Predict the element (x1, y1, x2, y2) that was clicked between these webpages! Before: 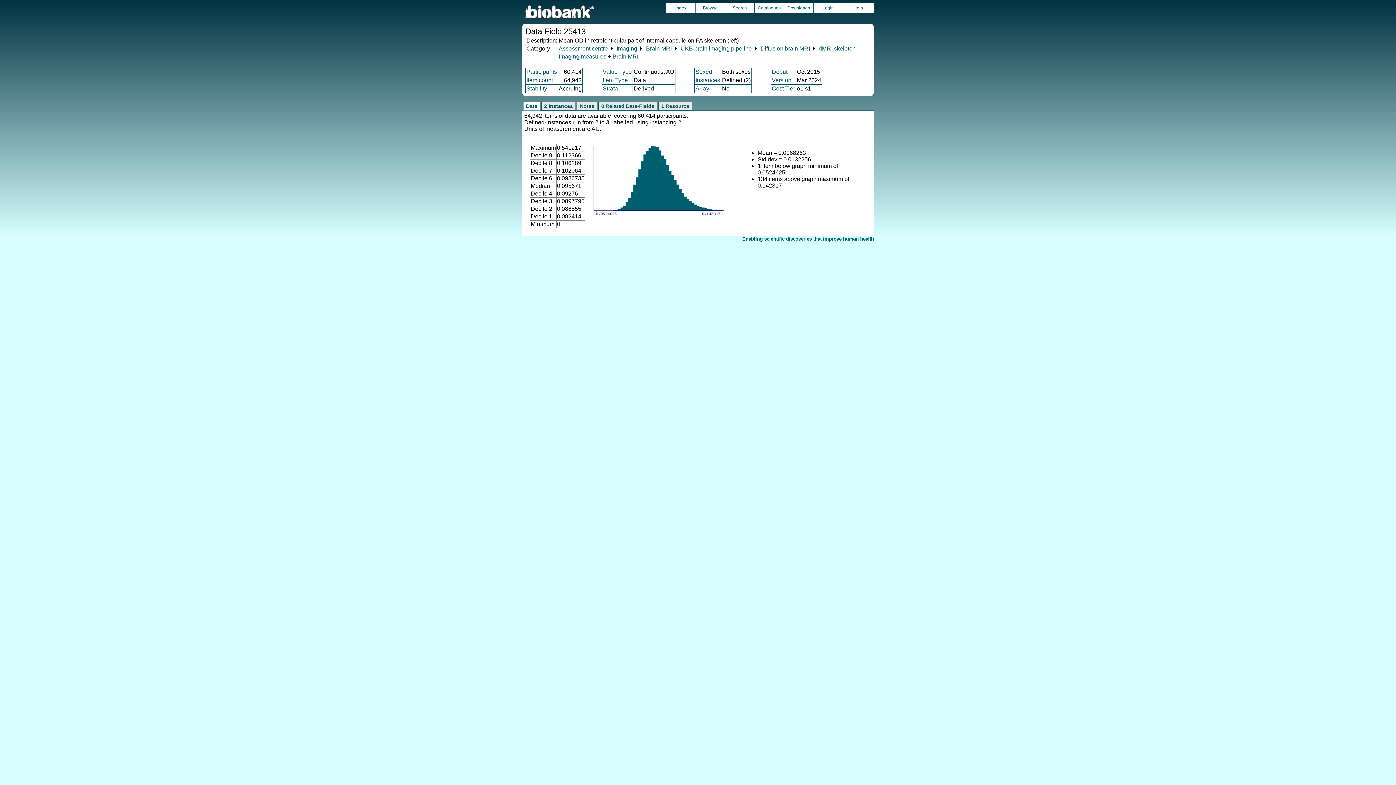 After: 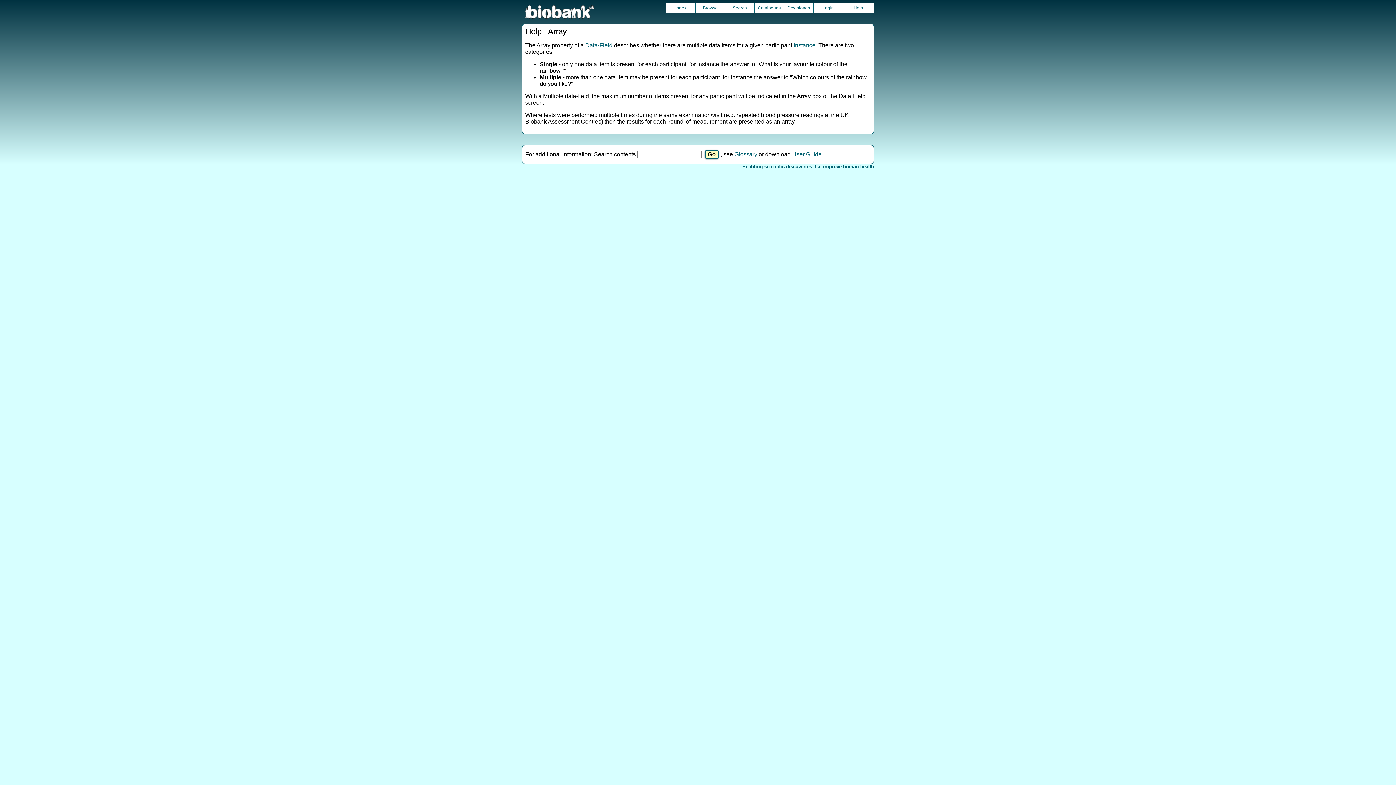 Action: bbox: (695, 85, 709, 91) label: Array